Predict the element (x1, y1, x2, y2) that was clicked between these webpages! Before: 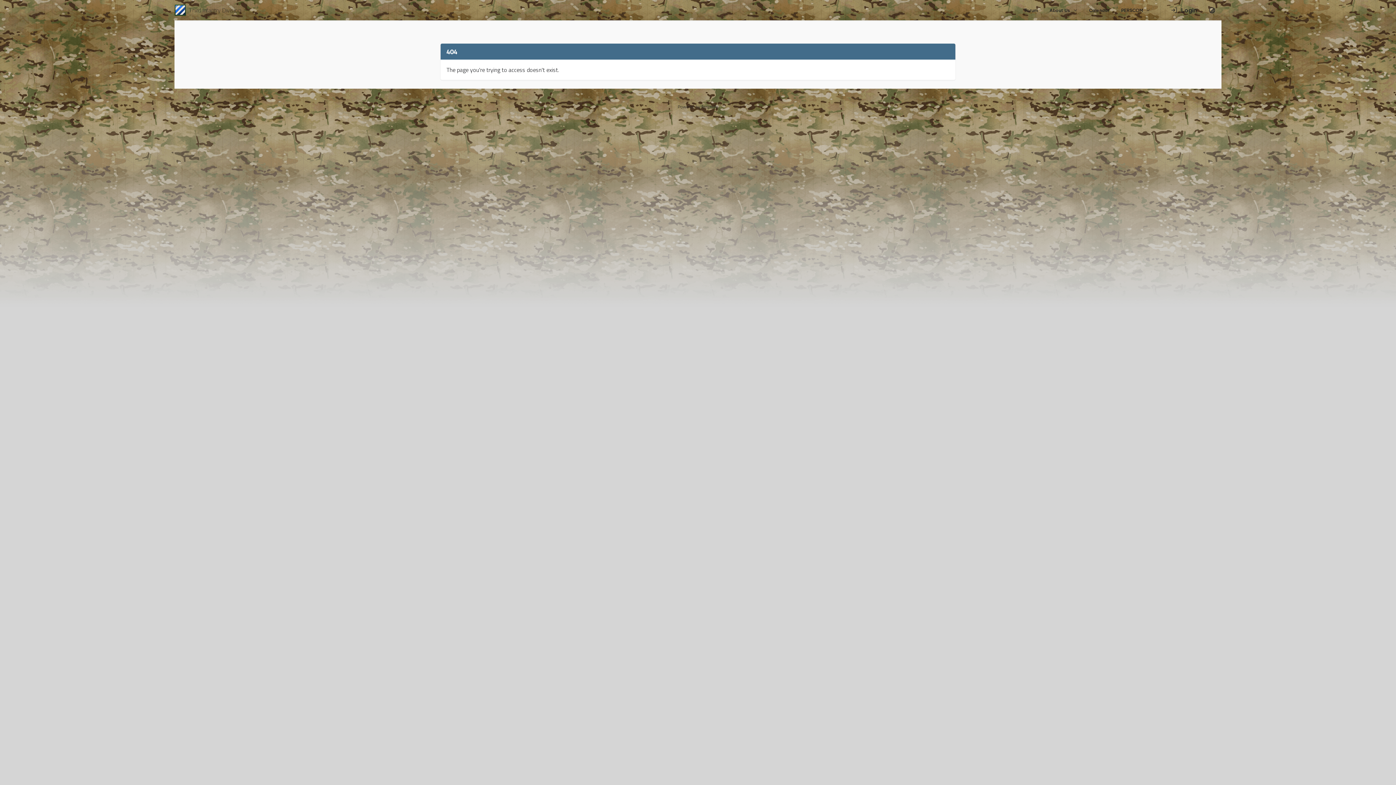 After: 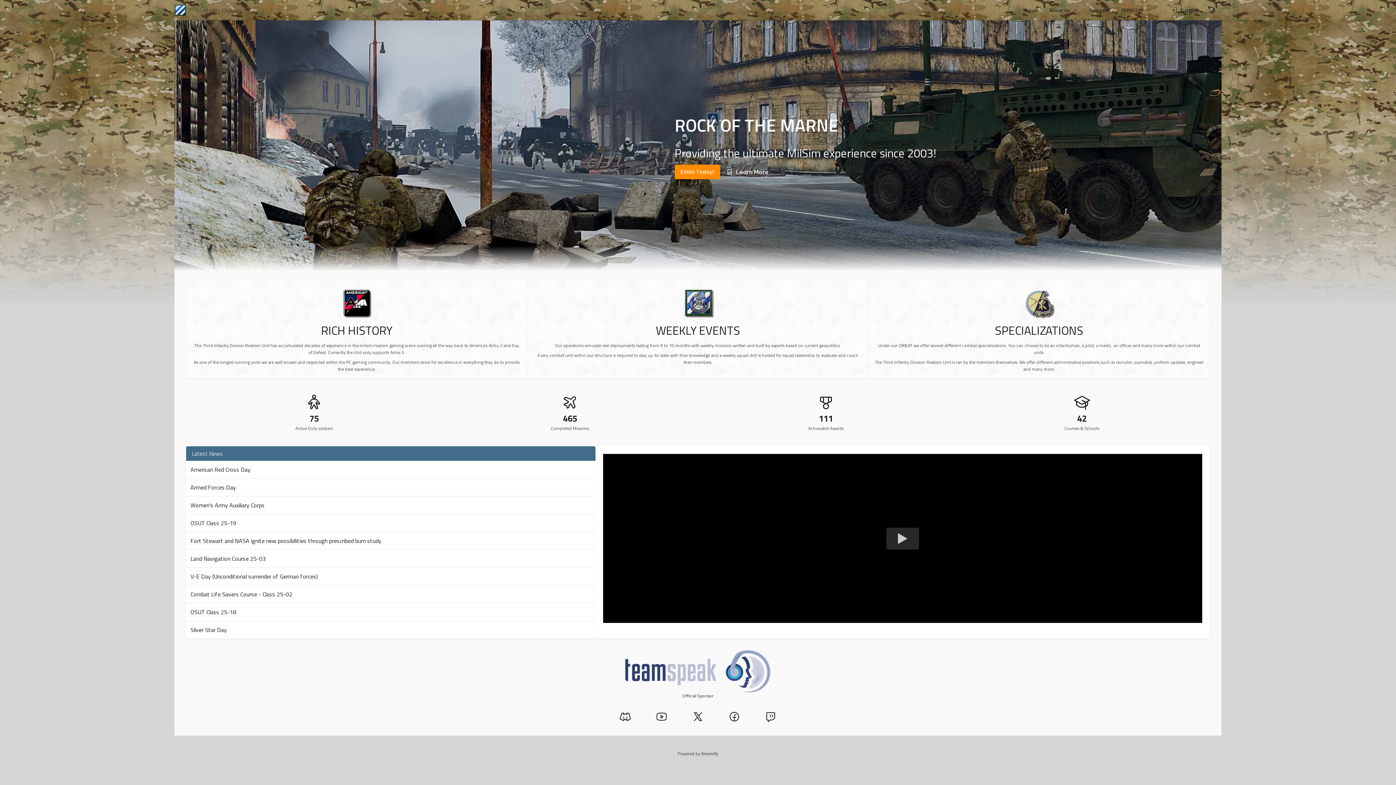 Action: label: Third Infantry Division bbox: (174, 0, 241, 20)